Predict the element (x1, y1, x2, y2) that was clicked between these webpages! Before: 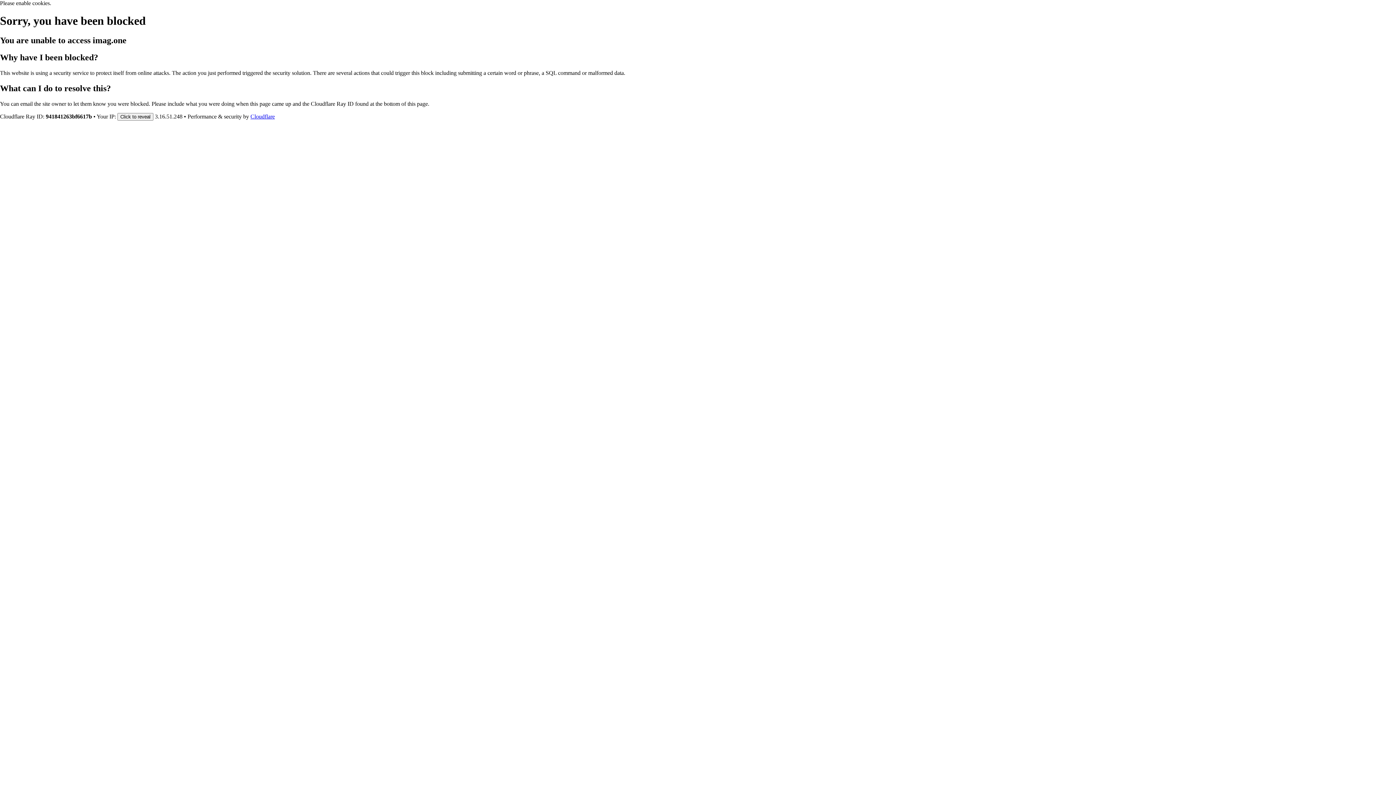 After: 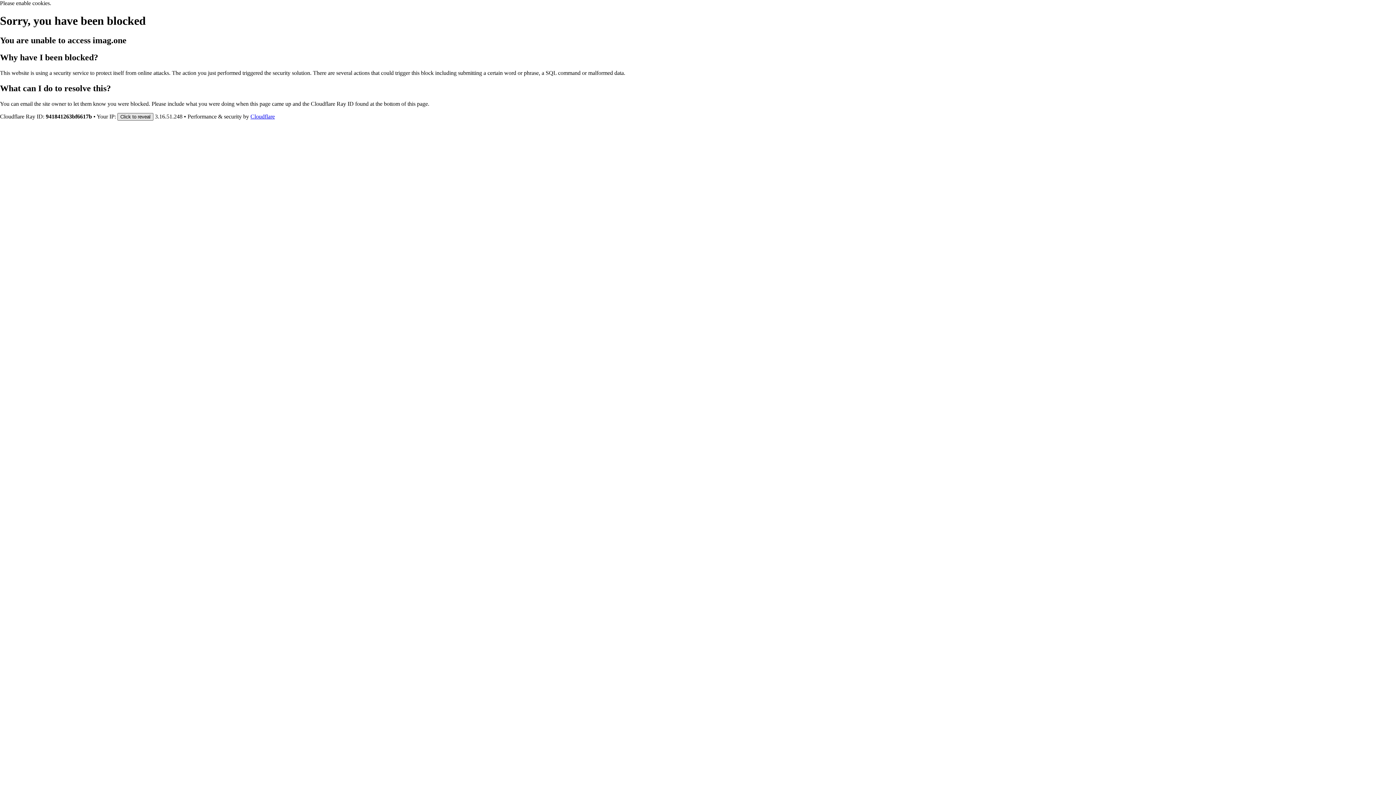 Action: bbox: (117, 112, 153, 120) label: Click to reveal